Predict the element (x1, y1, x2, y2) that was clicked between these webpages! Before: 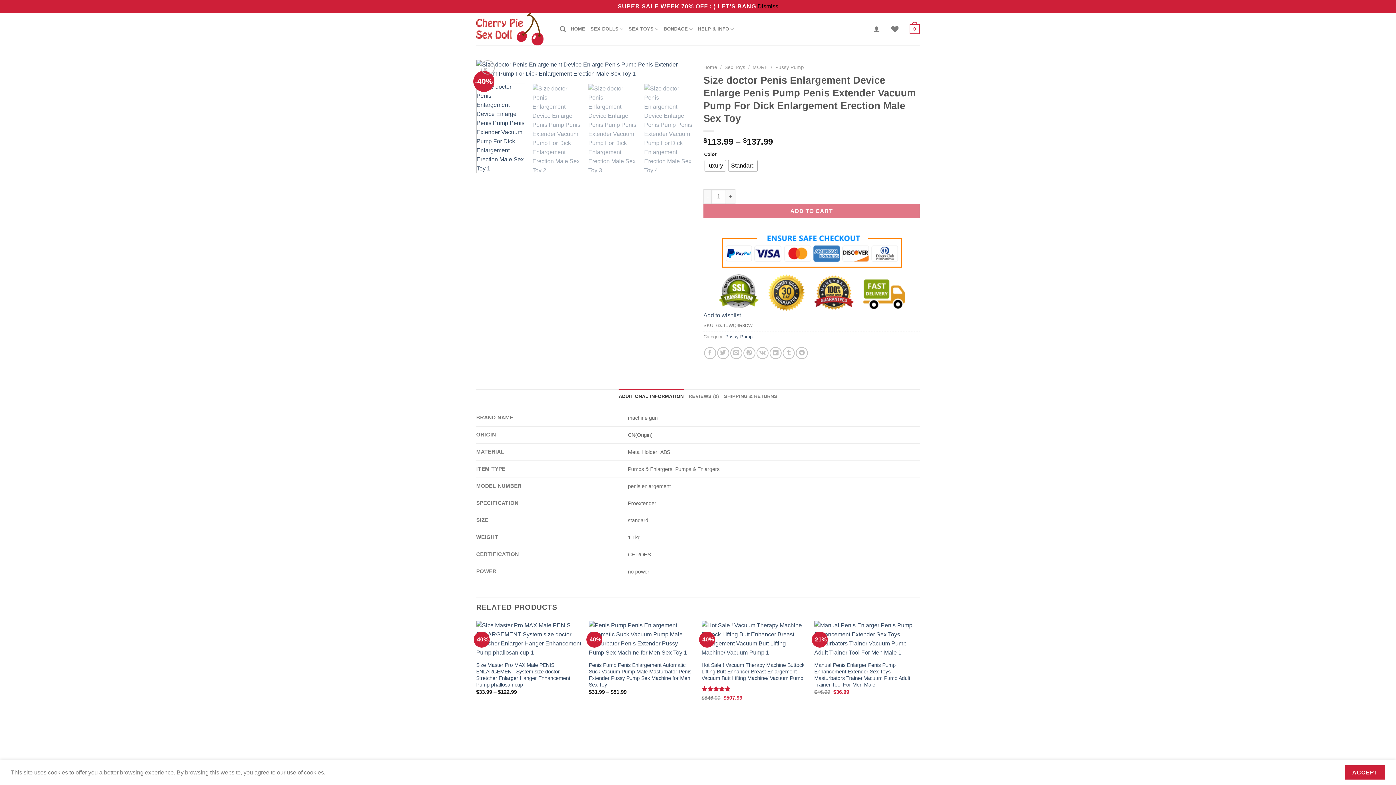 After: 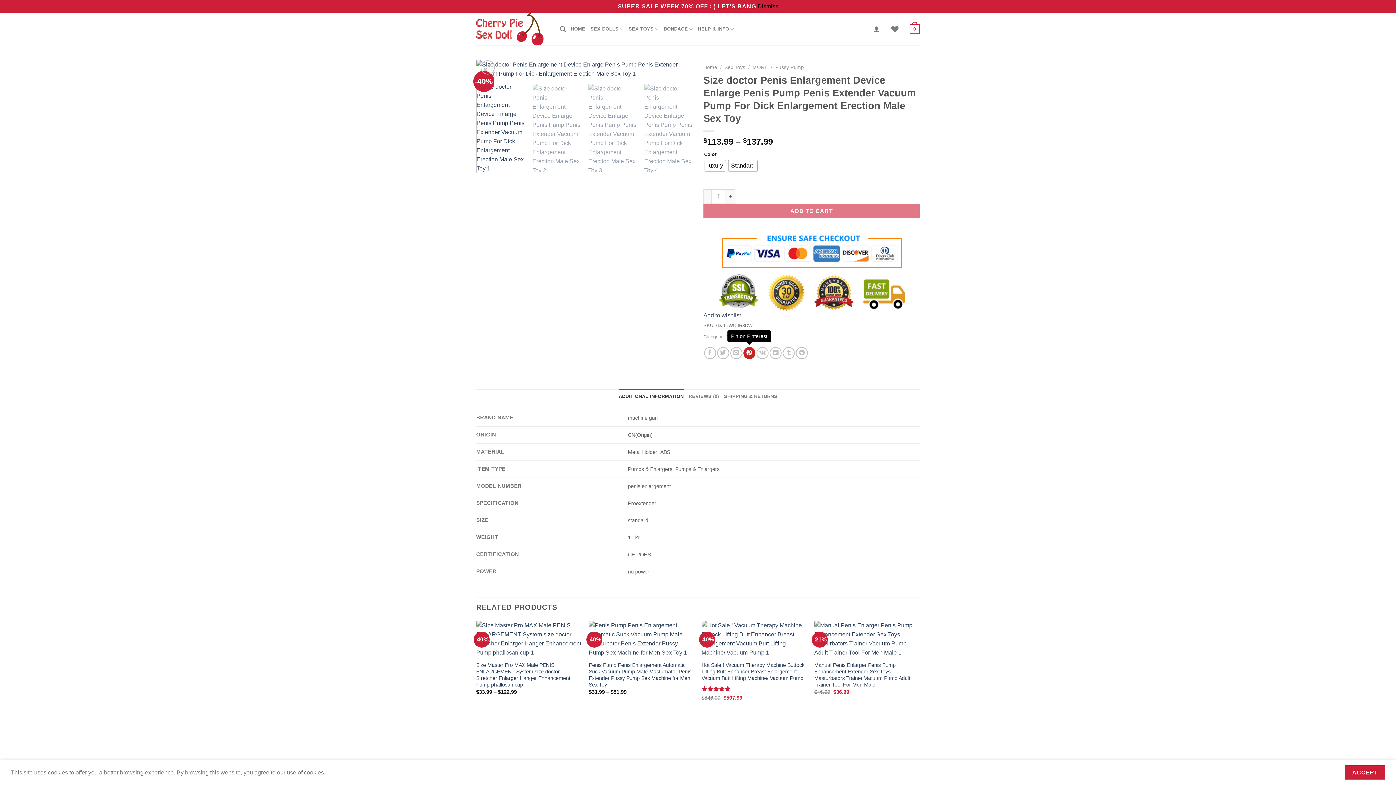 Action: bbox: (743, 347, 755, 359) label: Pin on Pinterest